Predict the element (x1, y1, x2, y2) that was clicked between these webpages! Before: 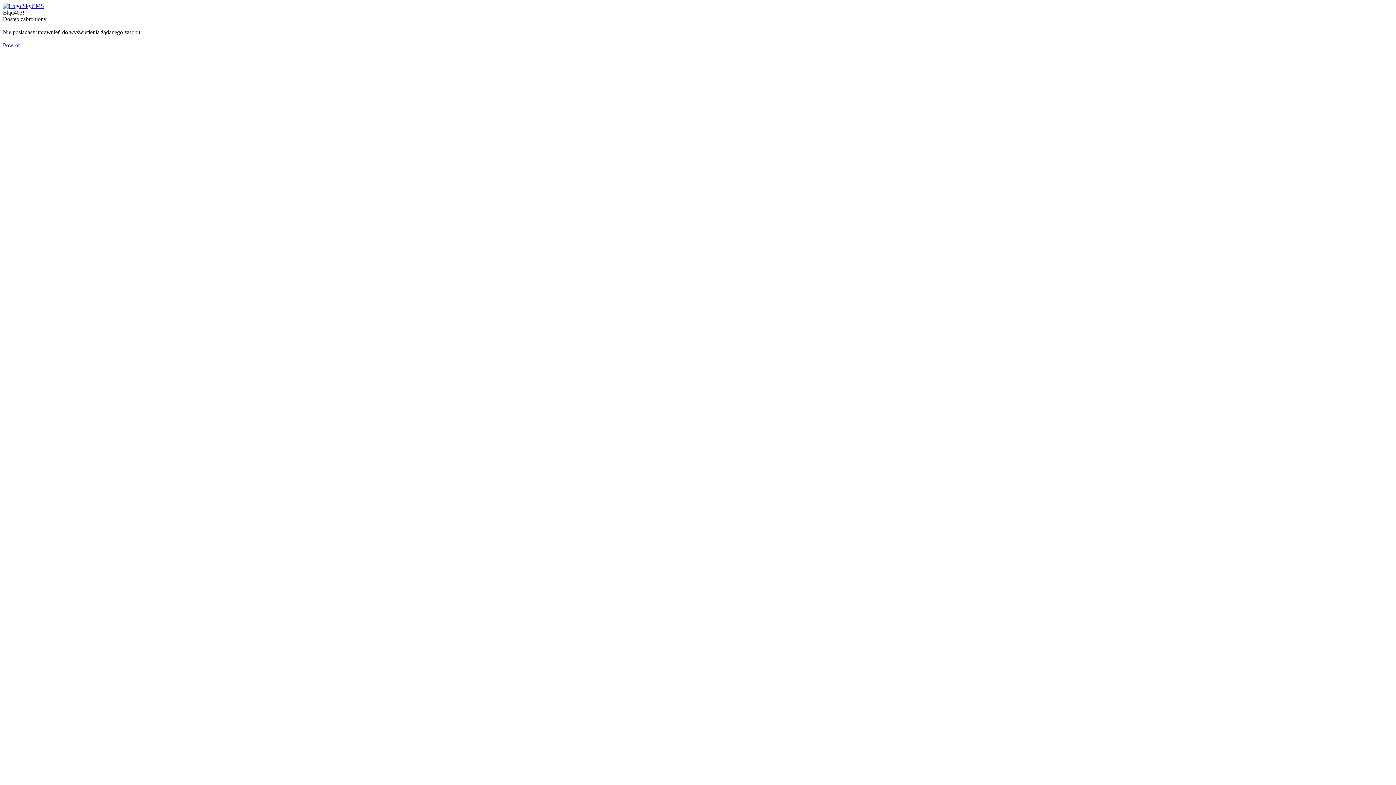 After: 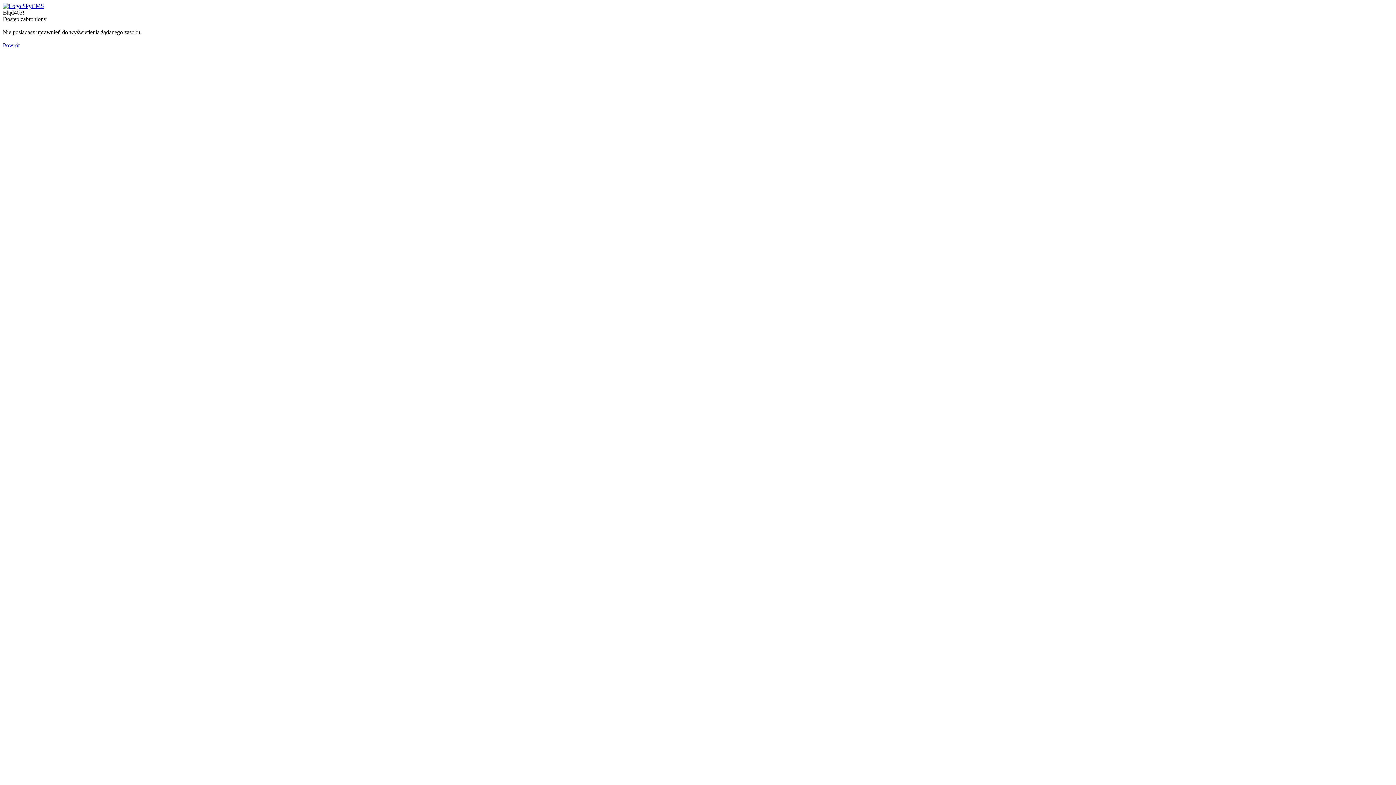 Action: bbox: (2, 42, 19, 48) label: Powrót